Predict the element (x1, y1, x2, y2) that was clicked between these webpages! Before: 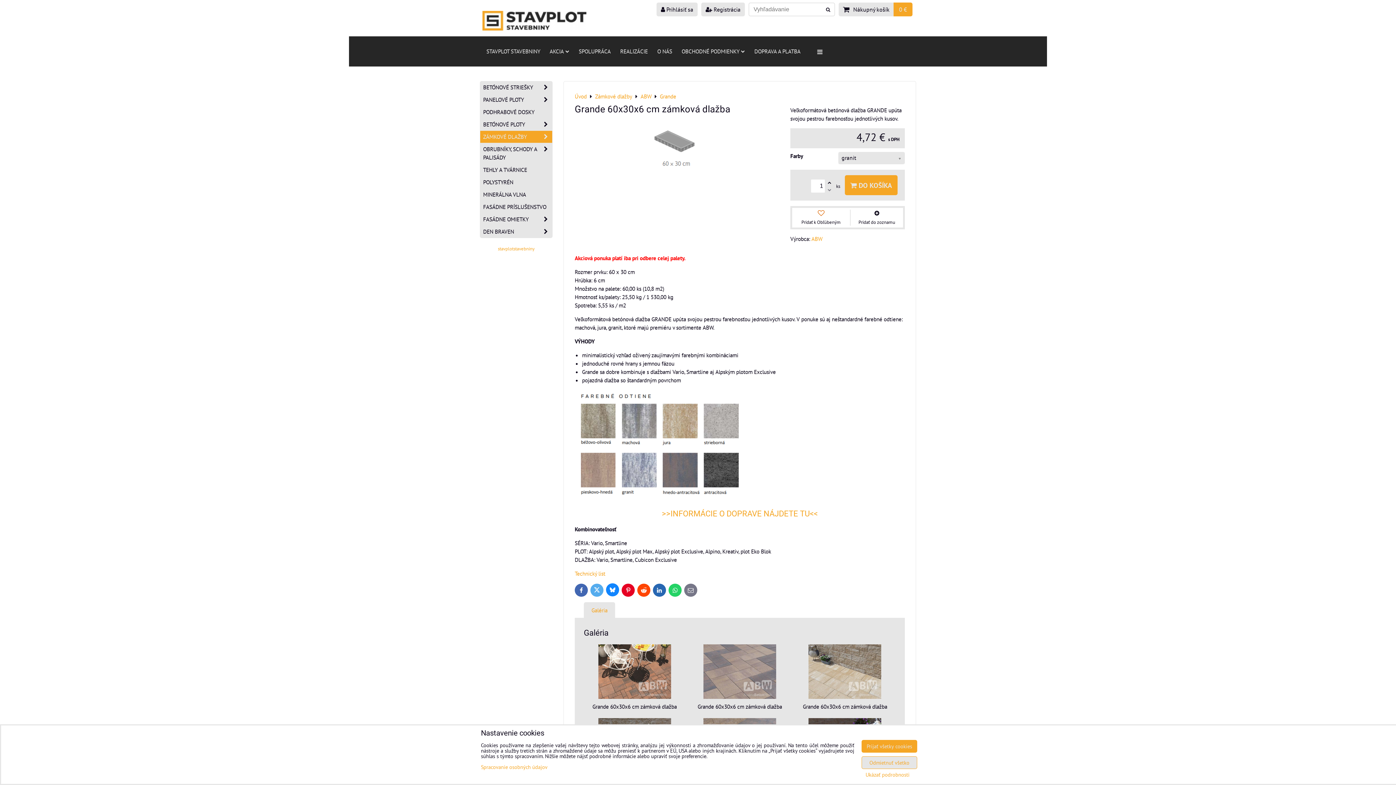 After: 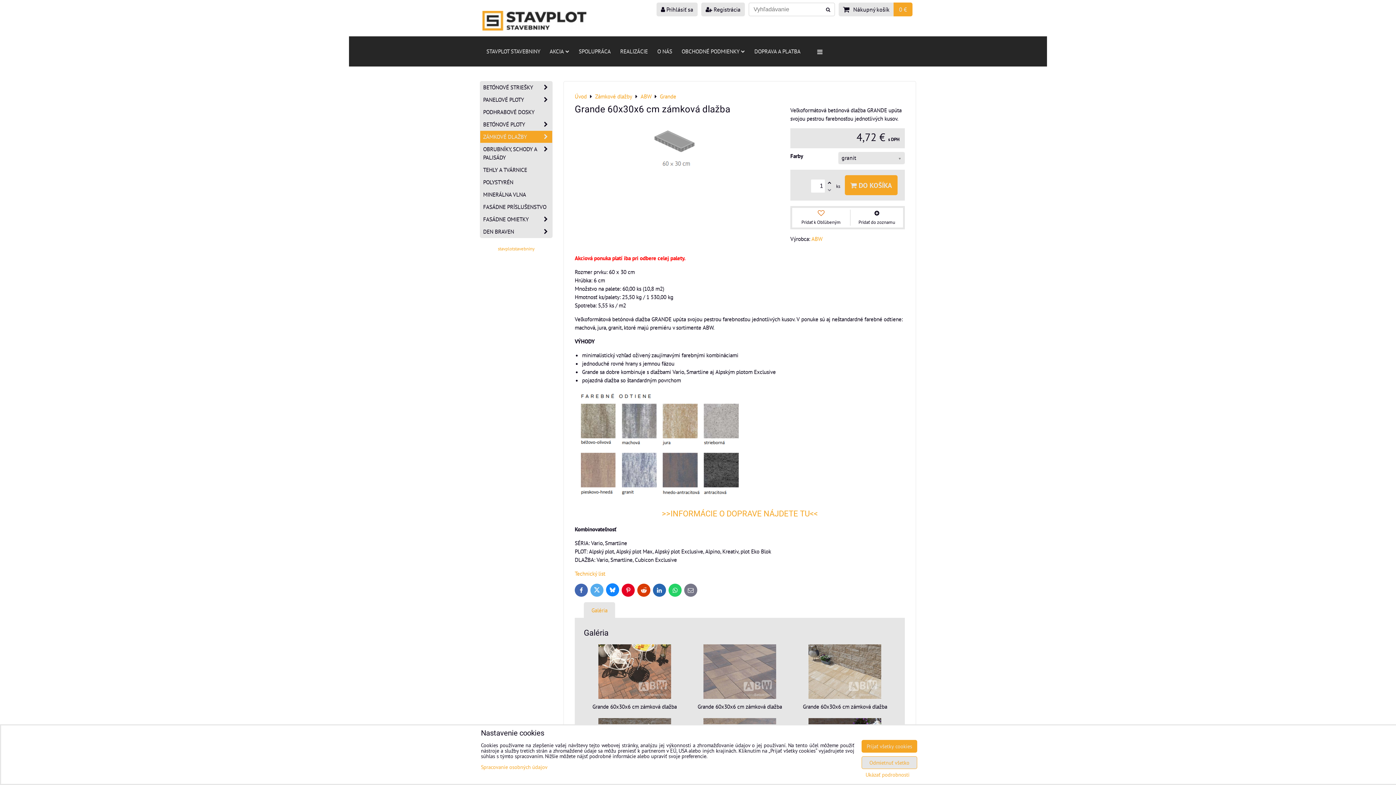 Action: bbox: (637, 584, 650, 597) label: Reddit